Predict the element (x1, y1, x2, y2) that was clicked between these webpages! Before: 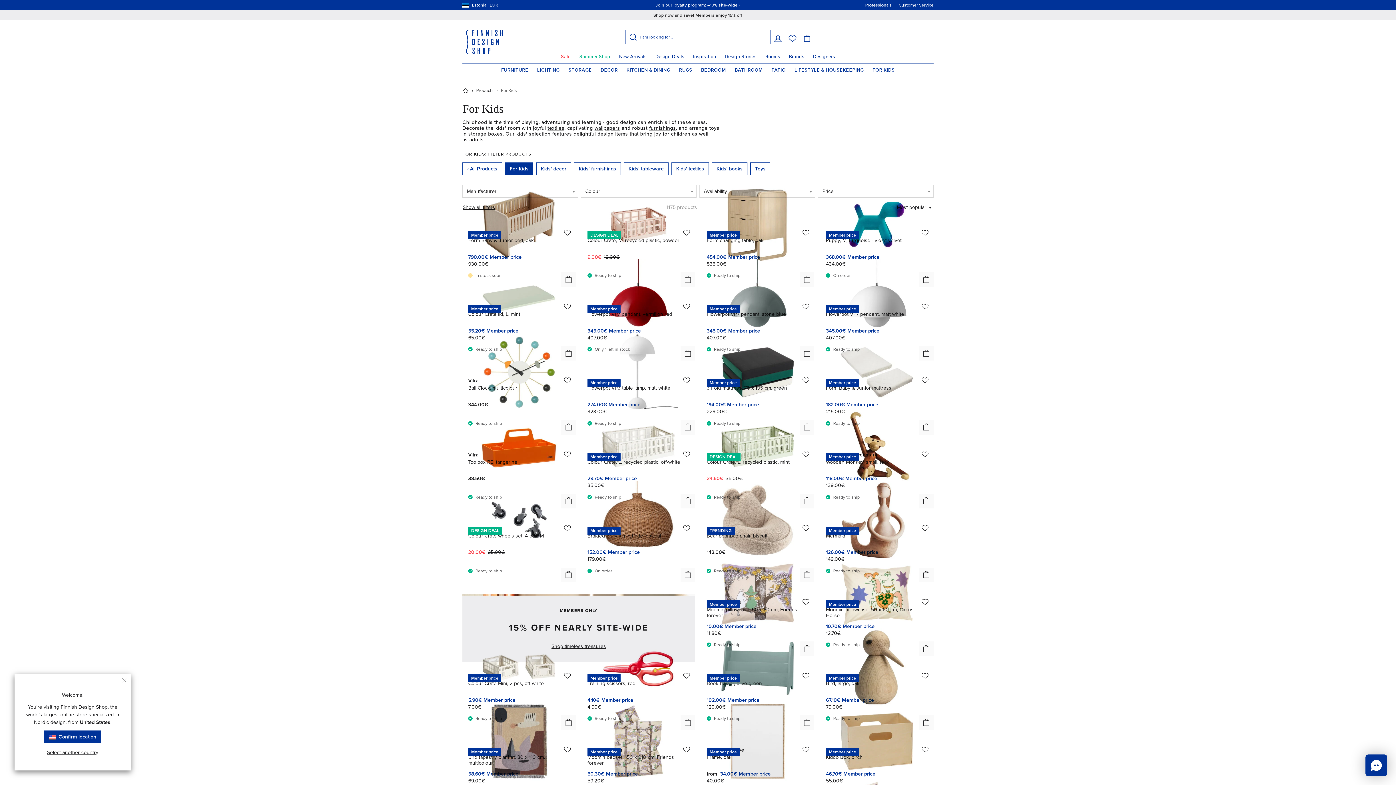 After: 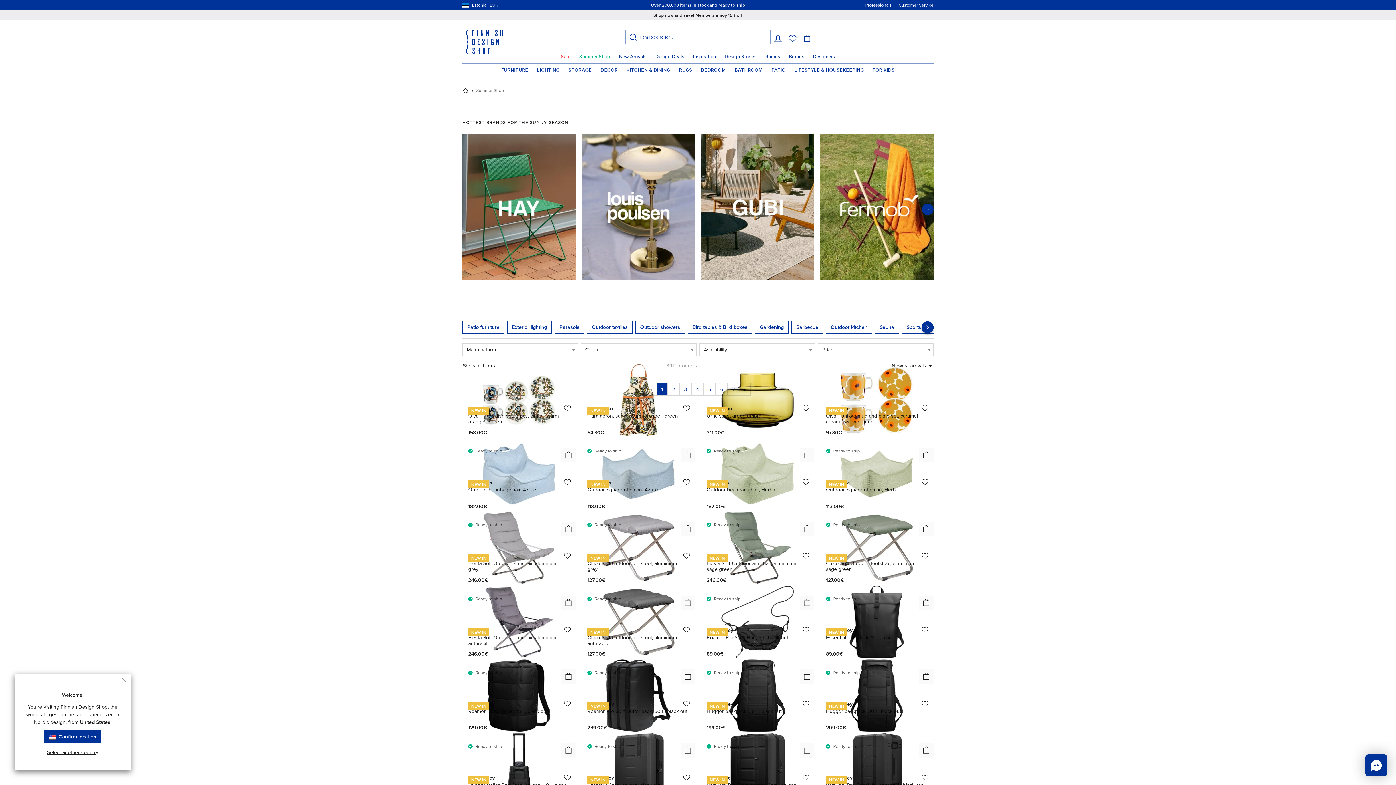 Action: label: Summer Shop bbox: (575, 50, 614, 63)